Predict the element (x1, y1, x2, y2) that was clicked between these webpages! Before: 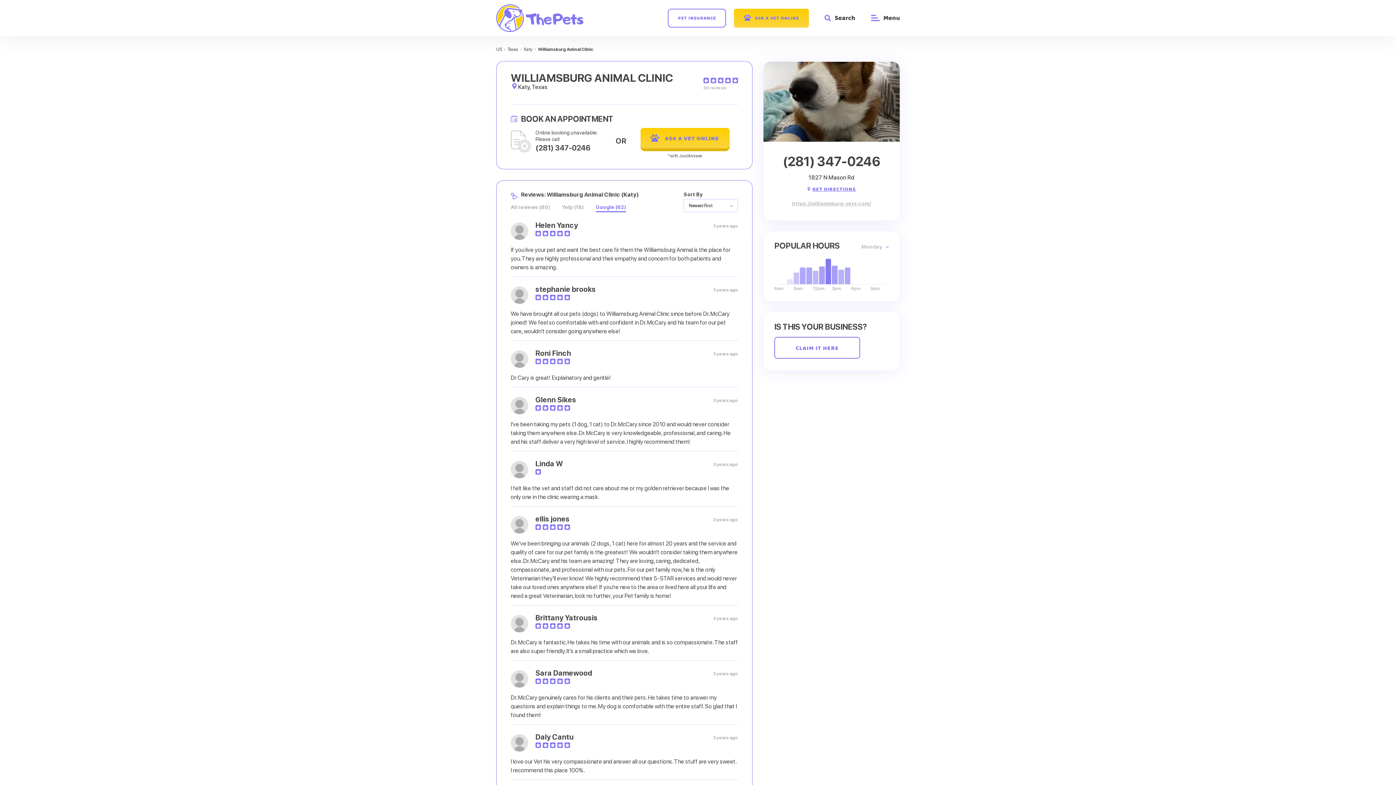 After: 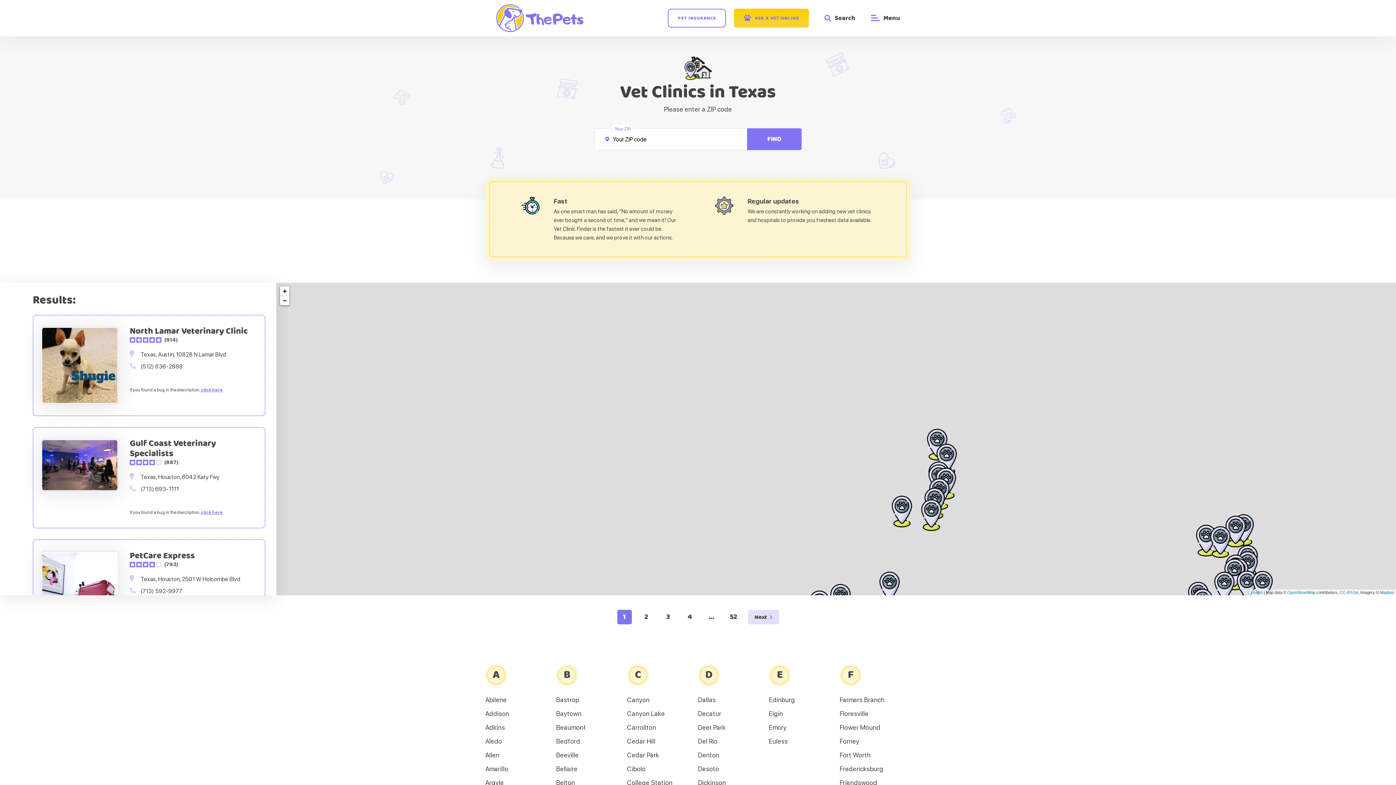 Action: bbox: (507, 47, 518, 51) label: Texas